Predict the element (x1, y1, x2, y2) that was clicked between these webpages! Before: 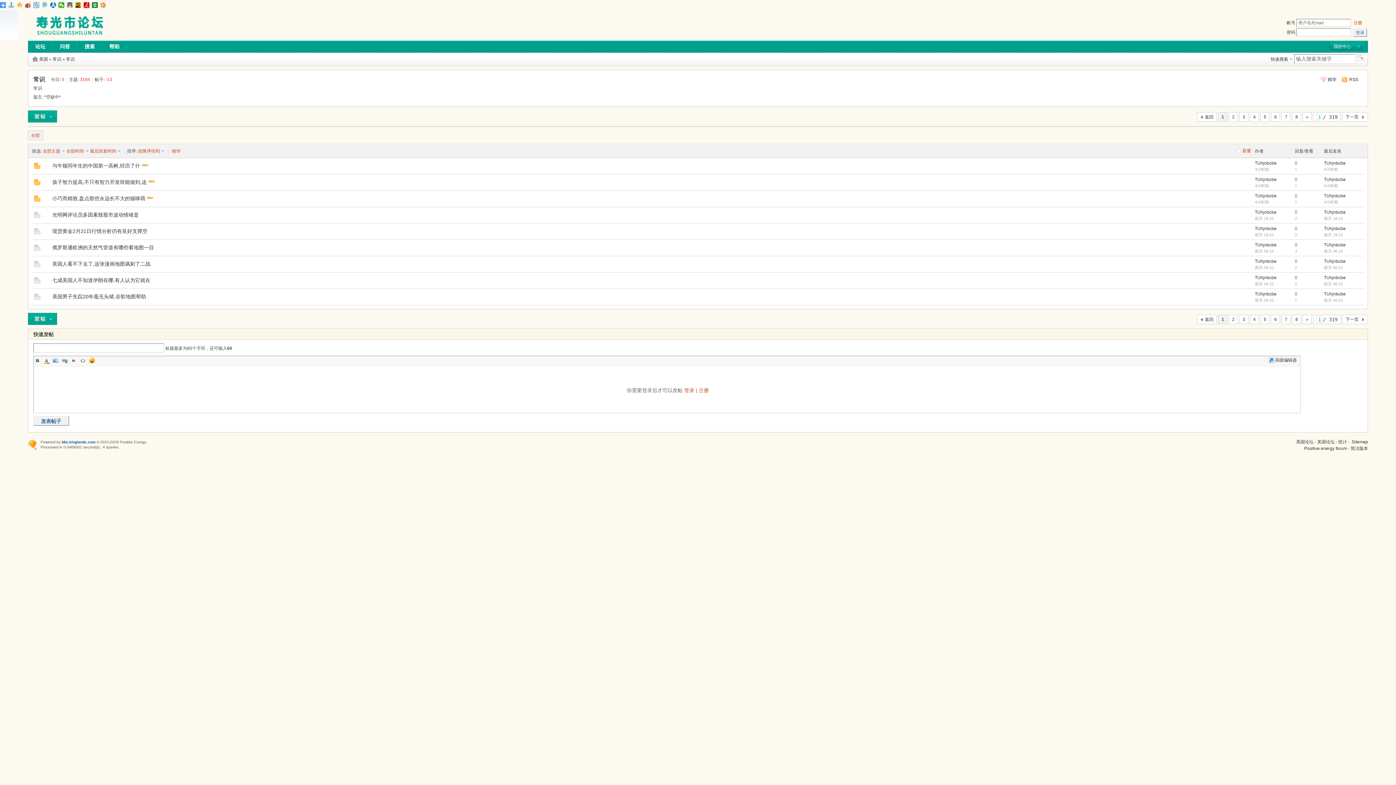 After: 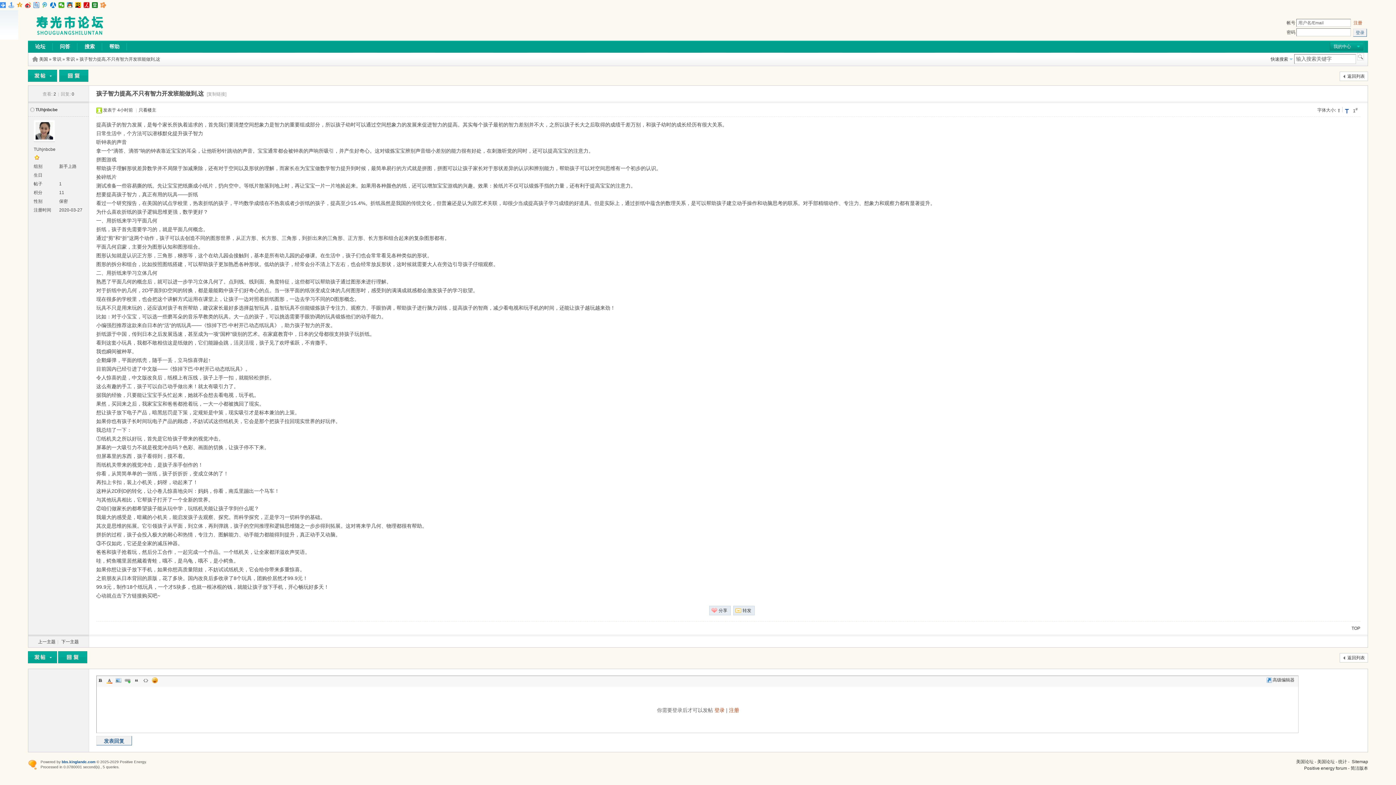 Action: label: 4小时前 bbox: (1324, 183, 1338, 188)